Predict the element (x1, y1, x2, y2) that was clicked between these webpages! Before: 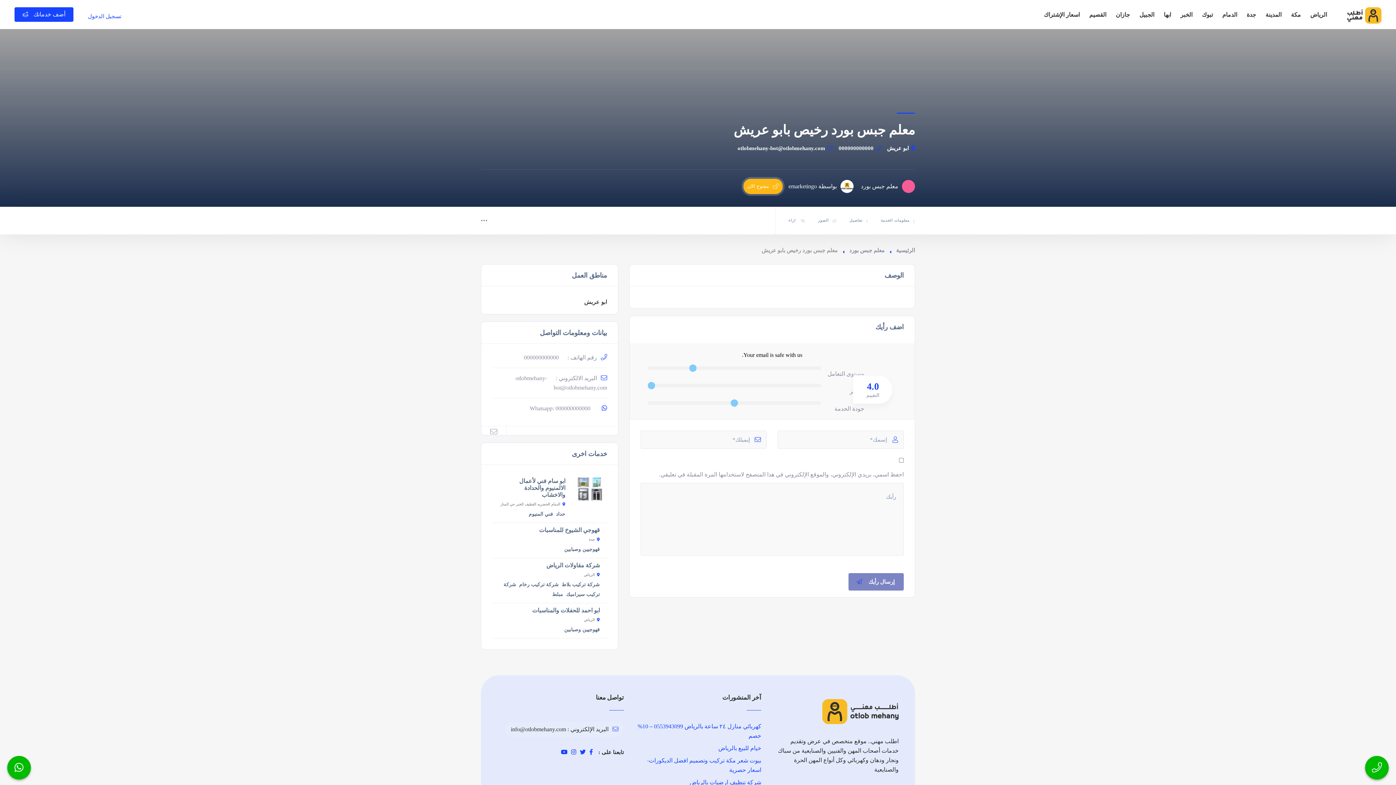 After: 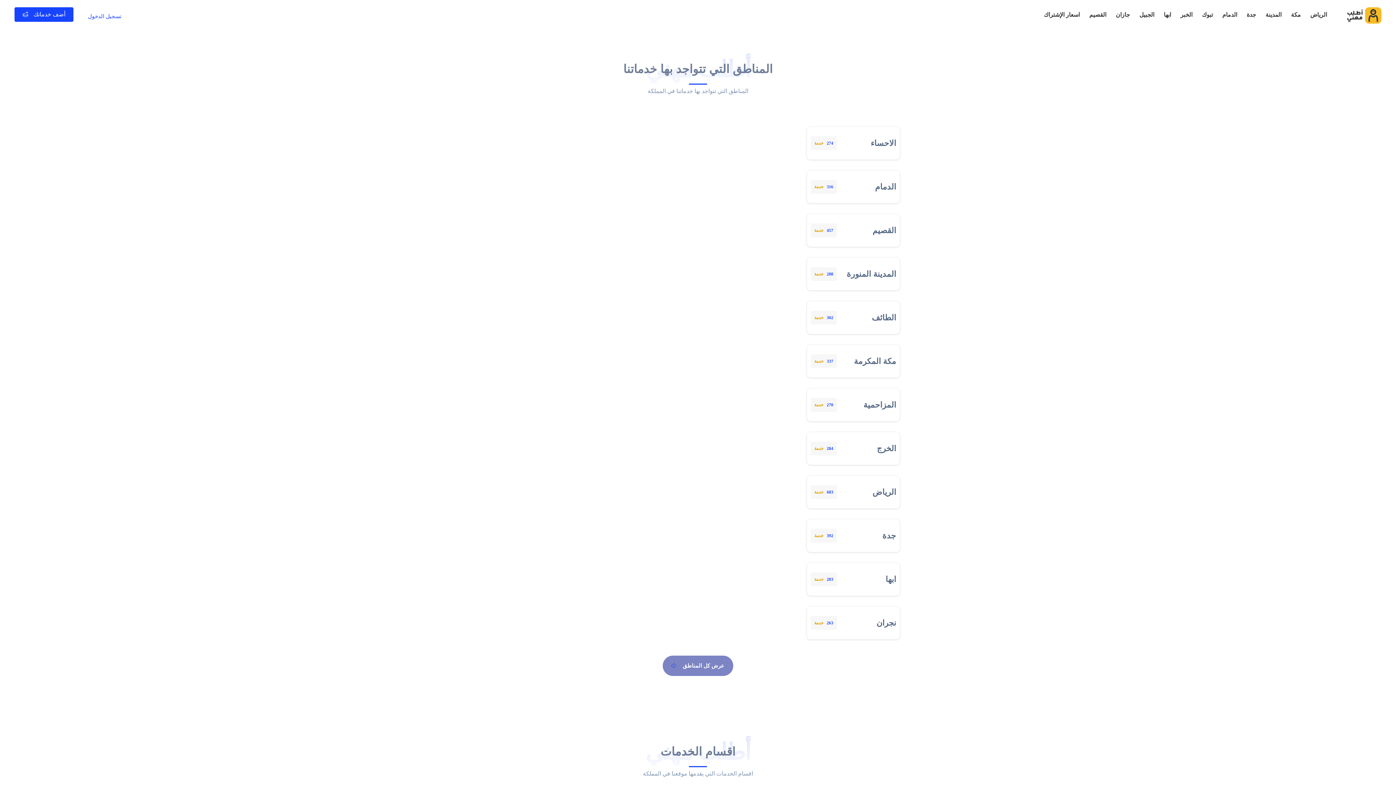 Action: bbox: (1347, 11, 1381, 17)